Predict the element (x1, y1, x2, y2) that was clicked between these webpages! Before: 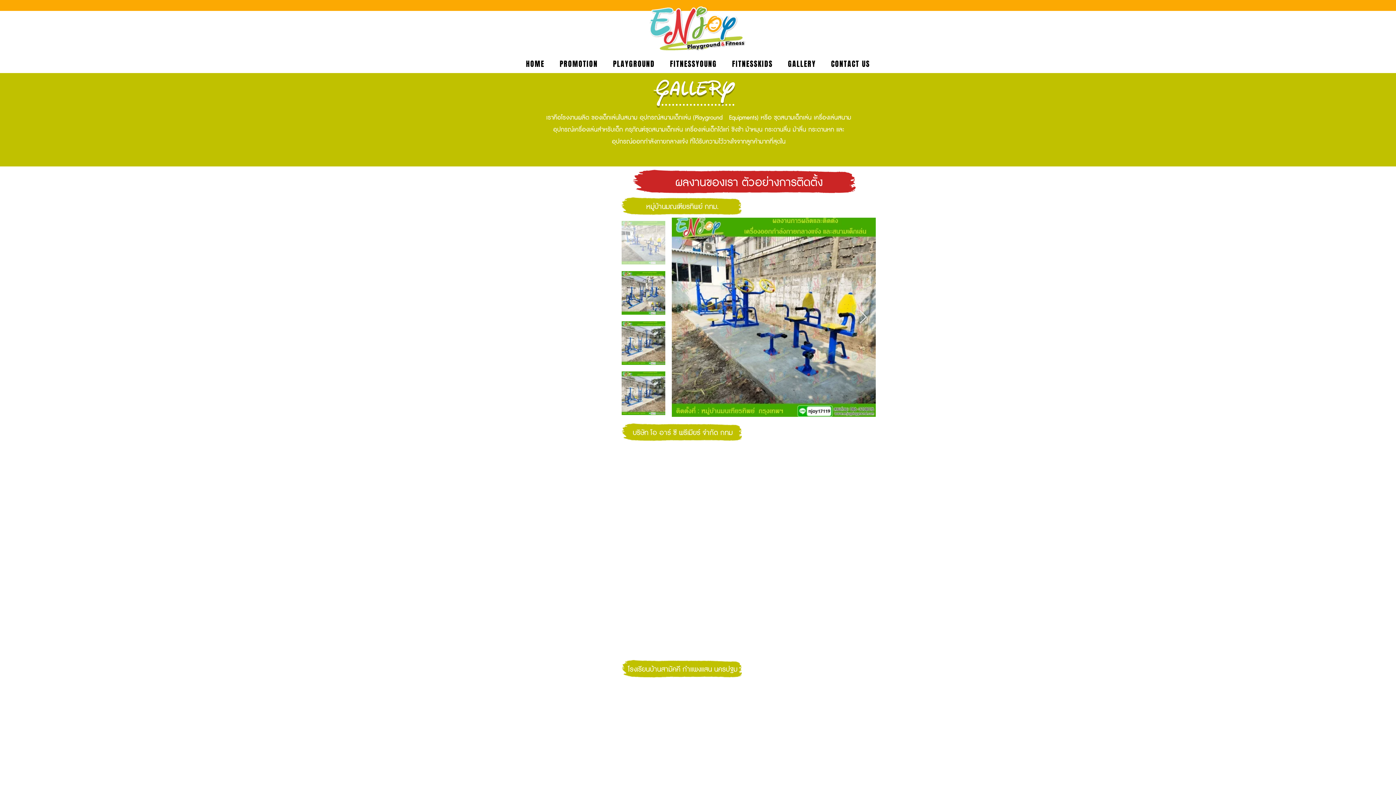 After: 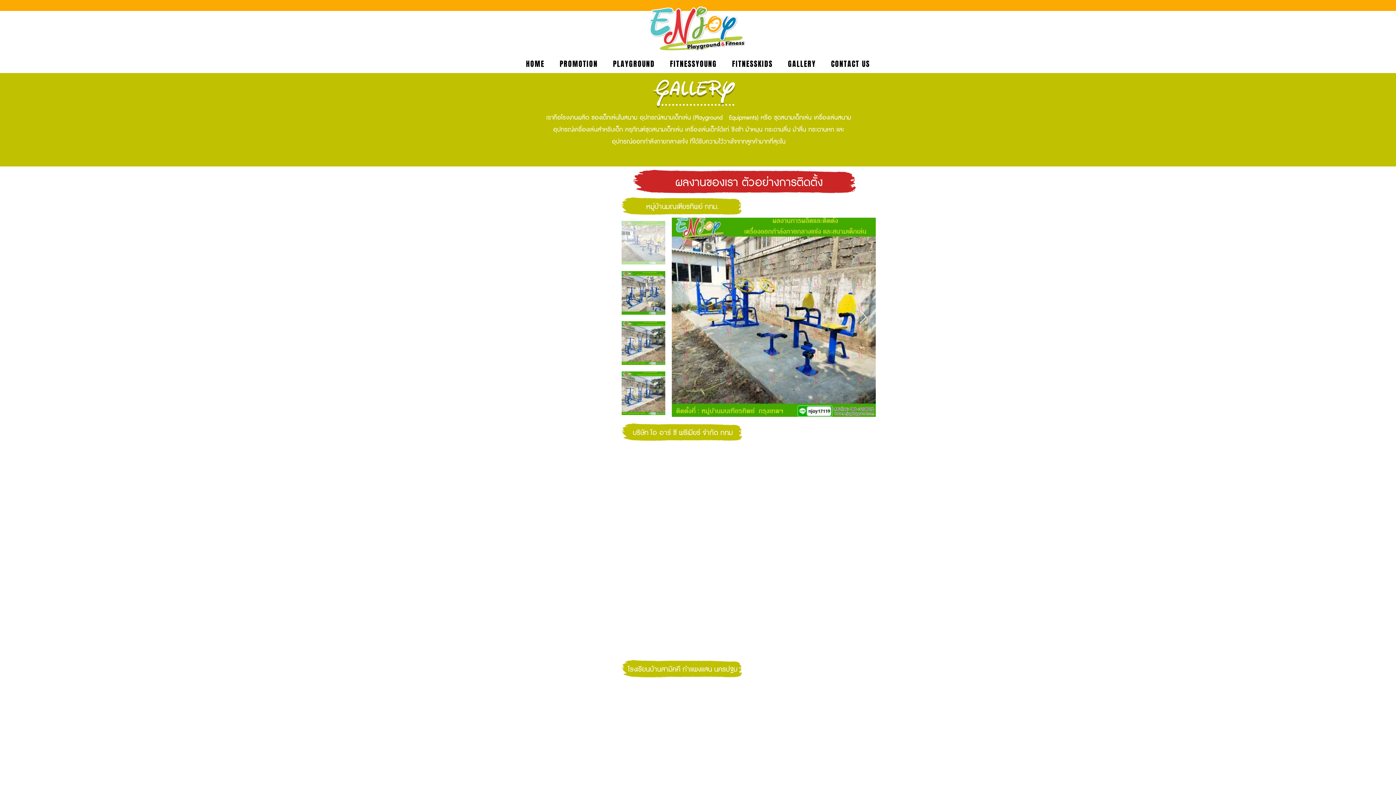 Action: label: GALLERY bbox: (782, 54, 822, 73)